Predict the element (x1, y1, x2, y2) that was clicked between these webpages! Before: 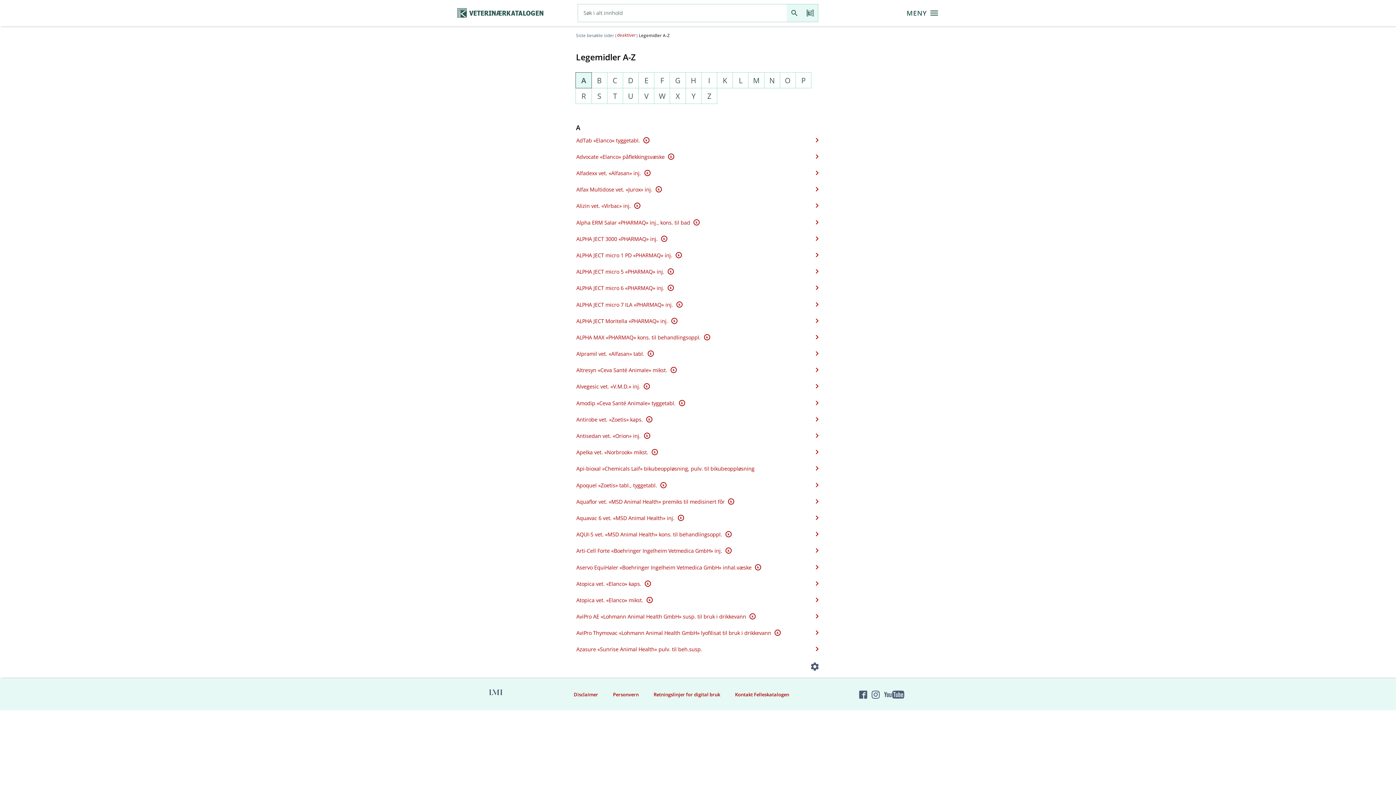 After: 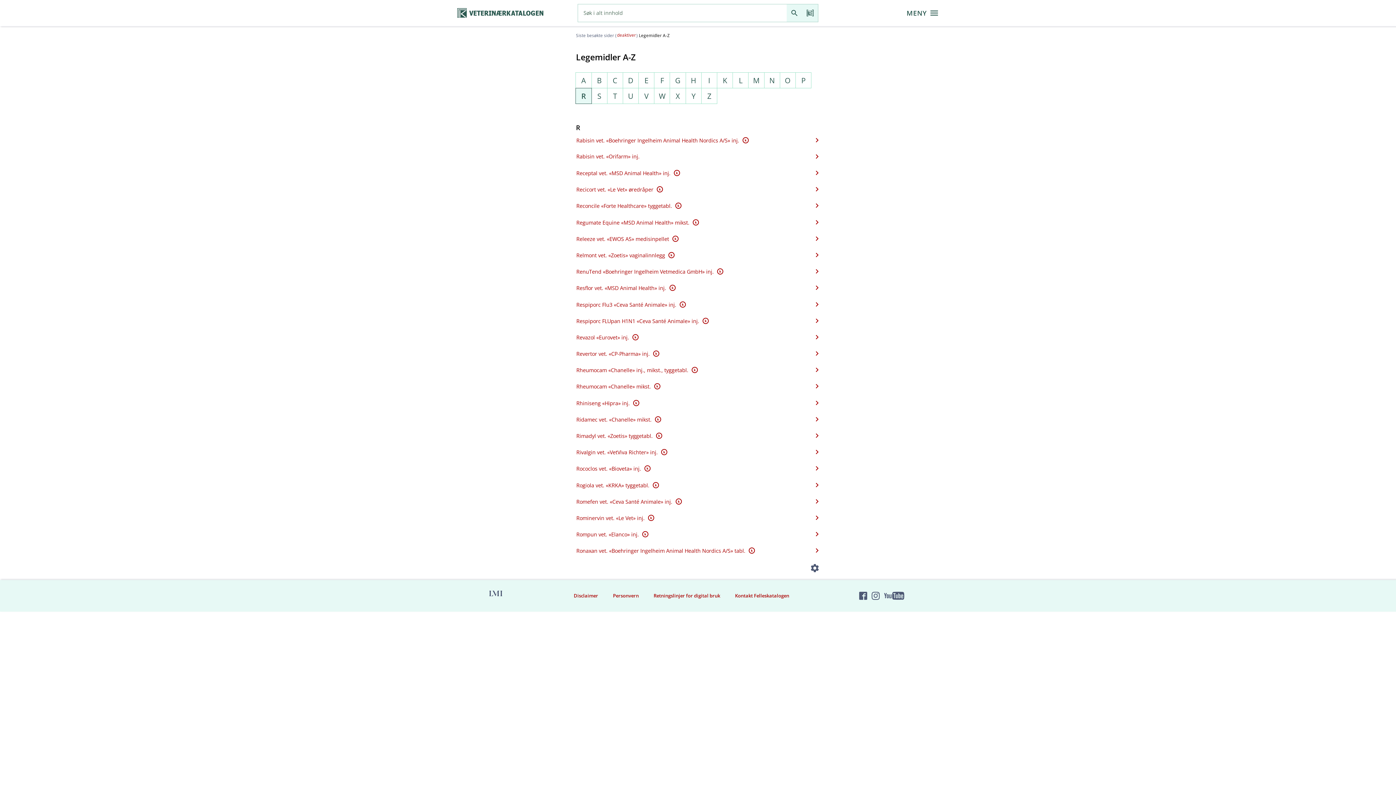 Action: bbox: (576, 88, 591, 104) label: R